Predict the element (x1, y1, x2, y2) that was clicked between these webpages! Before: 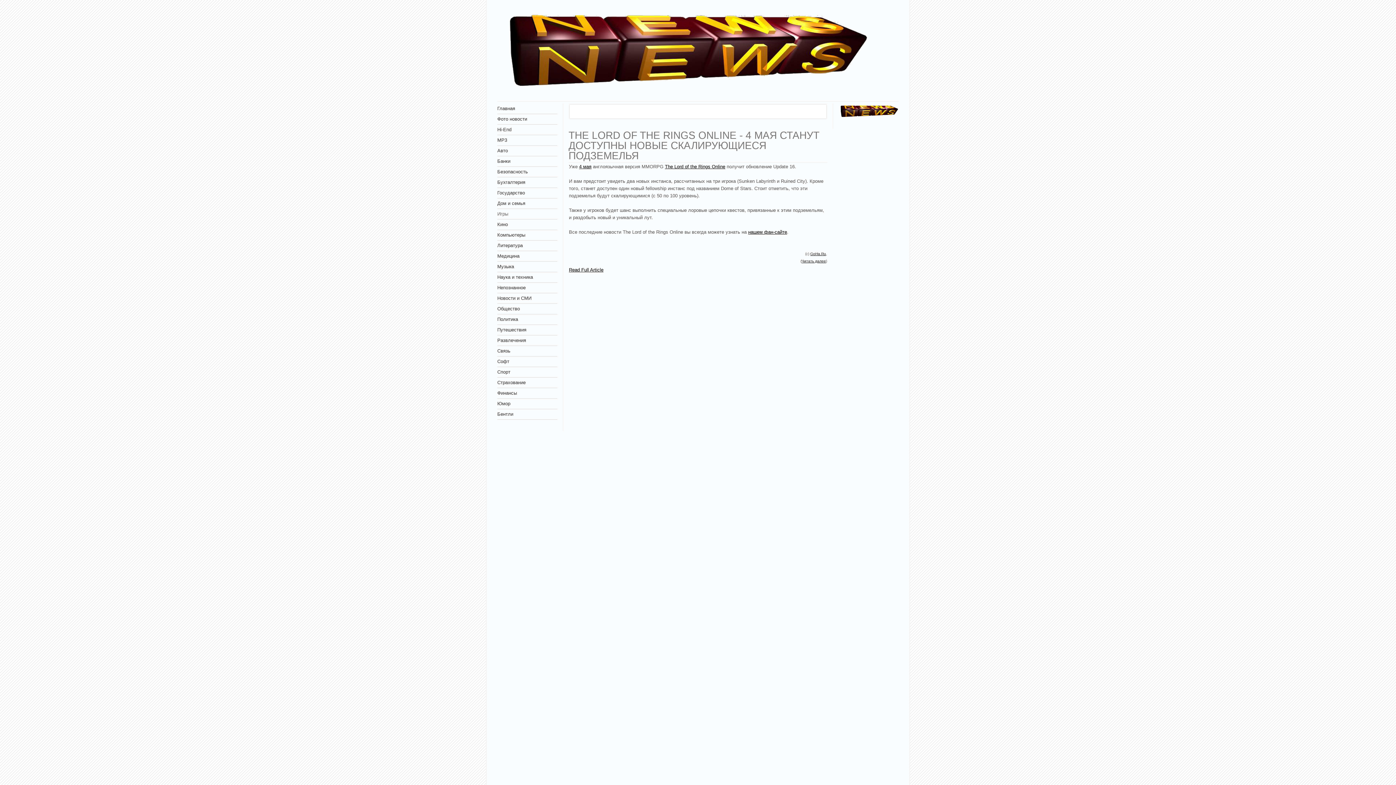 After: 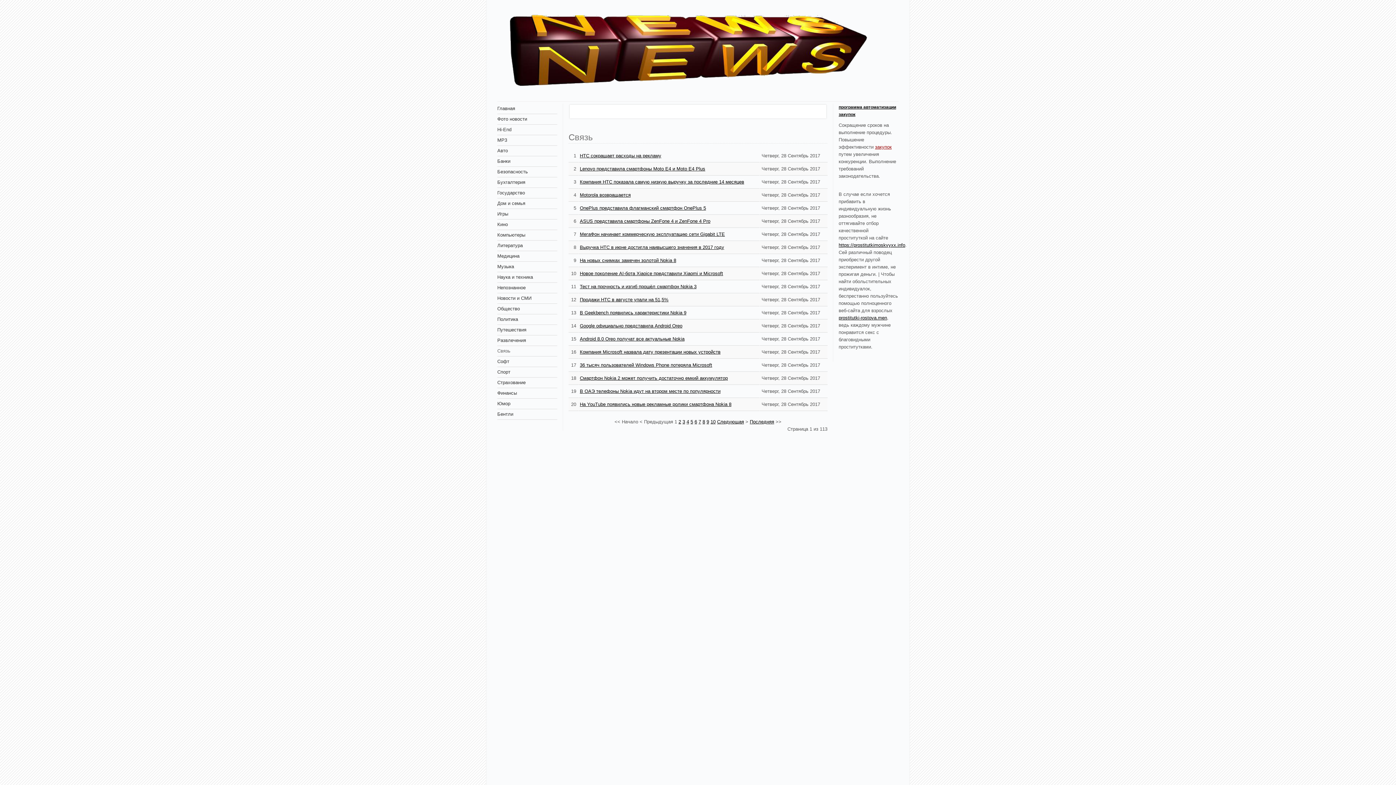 Action: label: Связь bbox: (497, 346, 557, 356)